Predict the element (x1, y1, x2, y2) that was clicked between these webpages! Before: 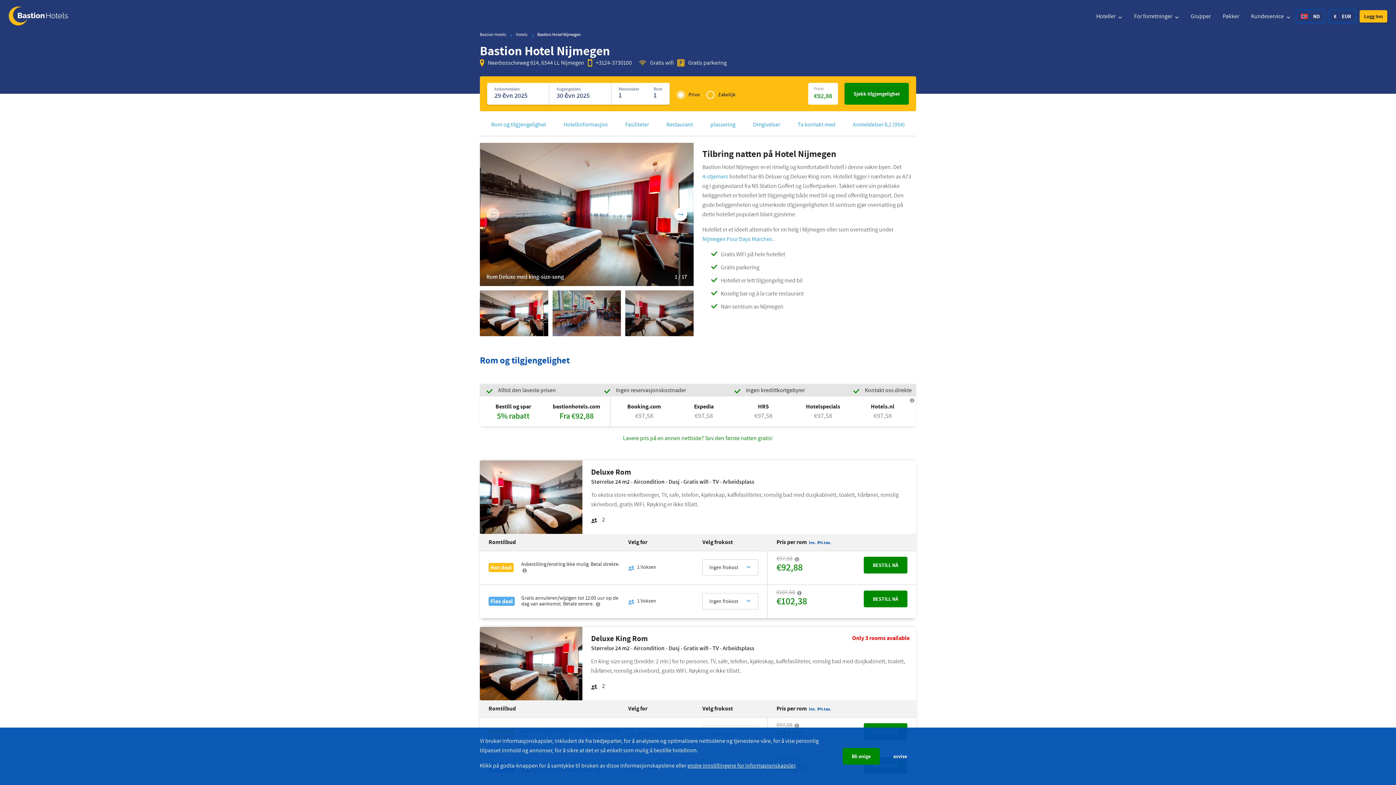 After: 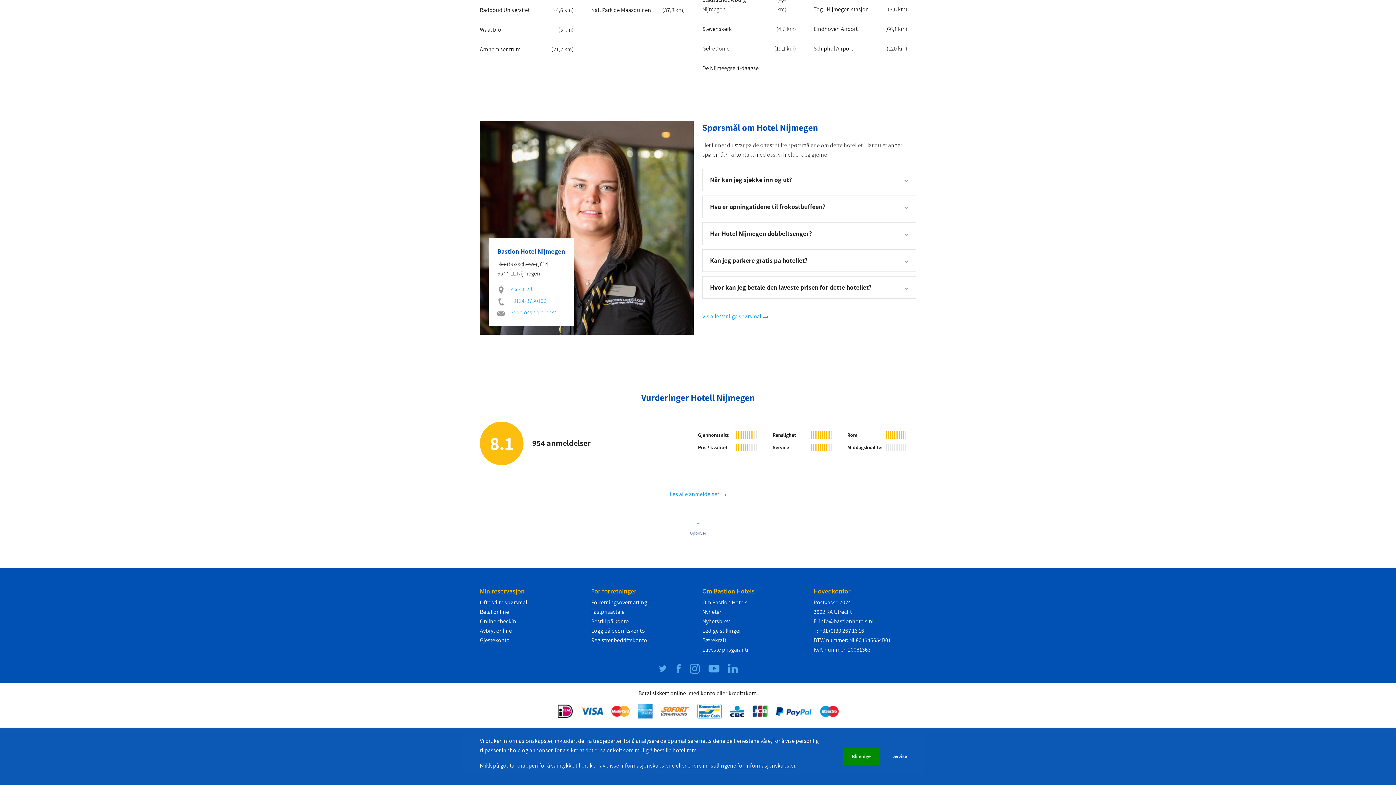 Action: bbox: (853, 120, 905, 129) label: Anmeldelser 8,1 (954)